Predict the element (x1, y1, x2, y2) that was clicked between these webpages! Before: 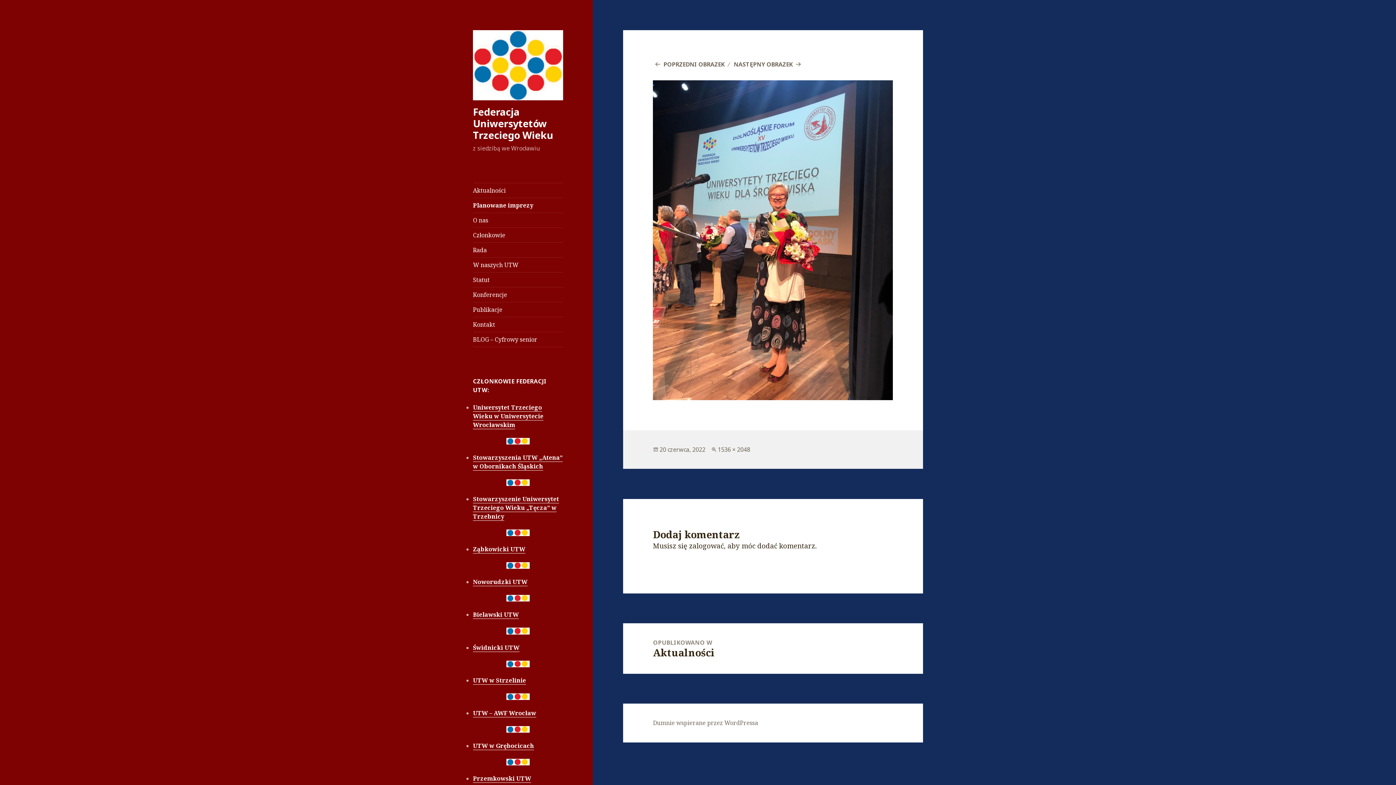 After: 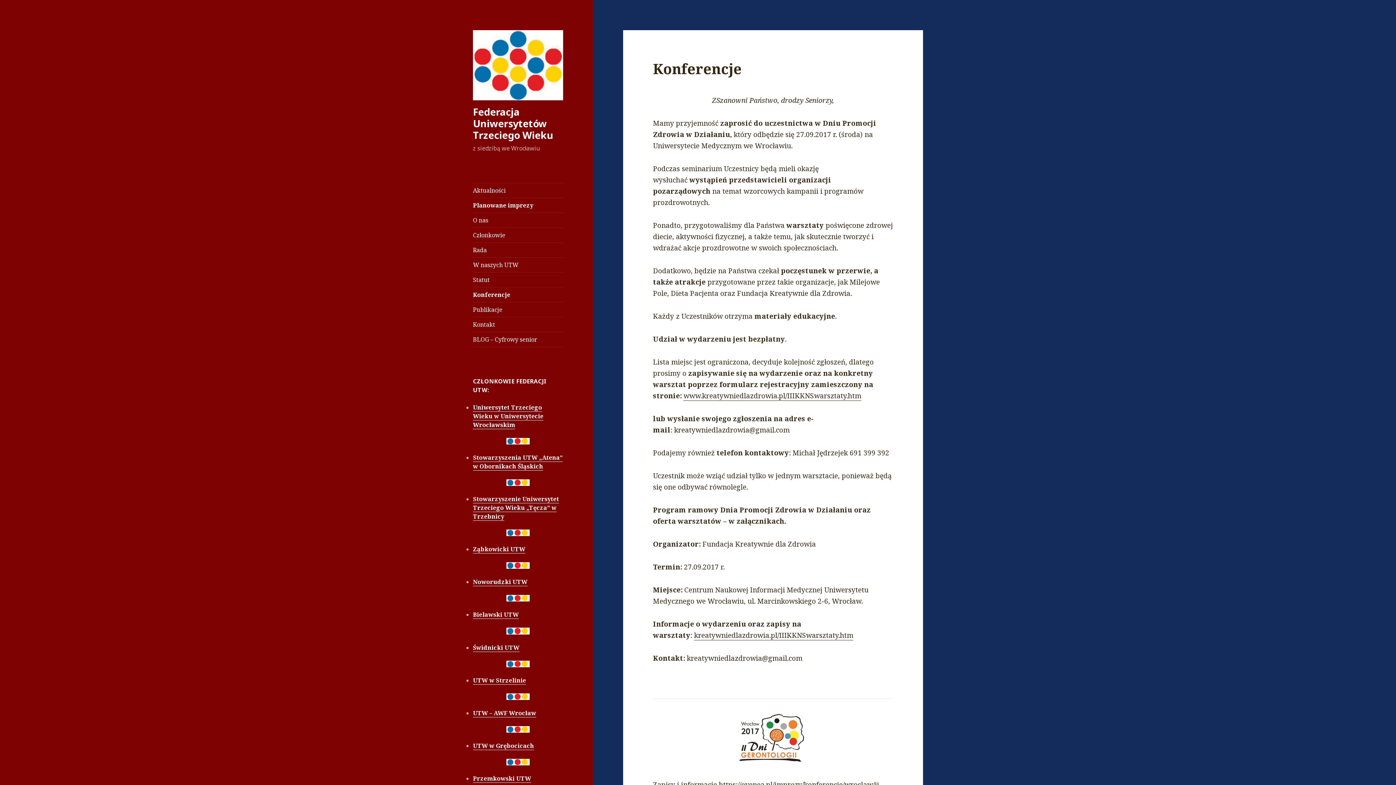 Action: label: Konferencje bbox: (473, 287, 563, 302)